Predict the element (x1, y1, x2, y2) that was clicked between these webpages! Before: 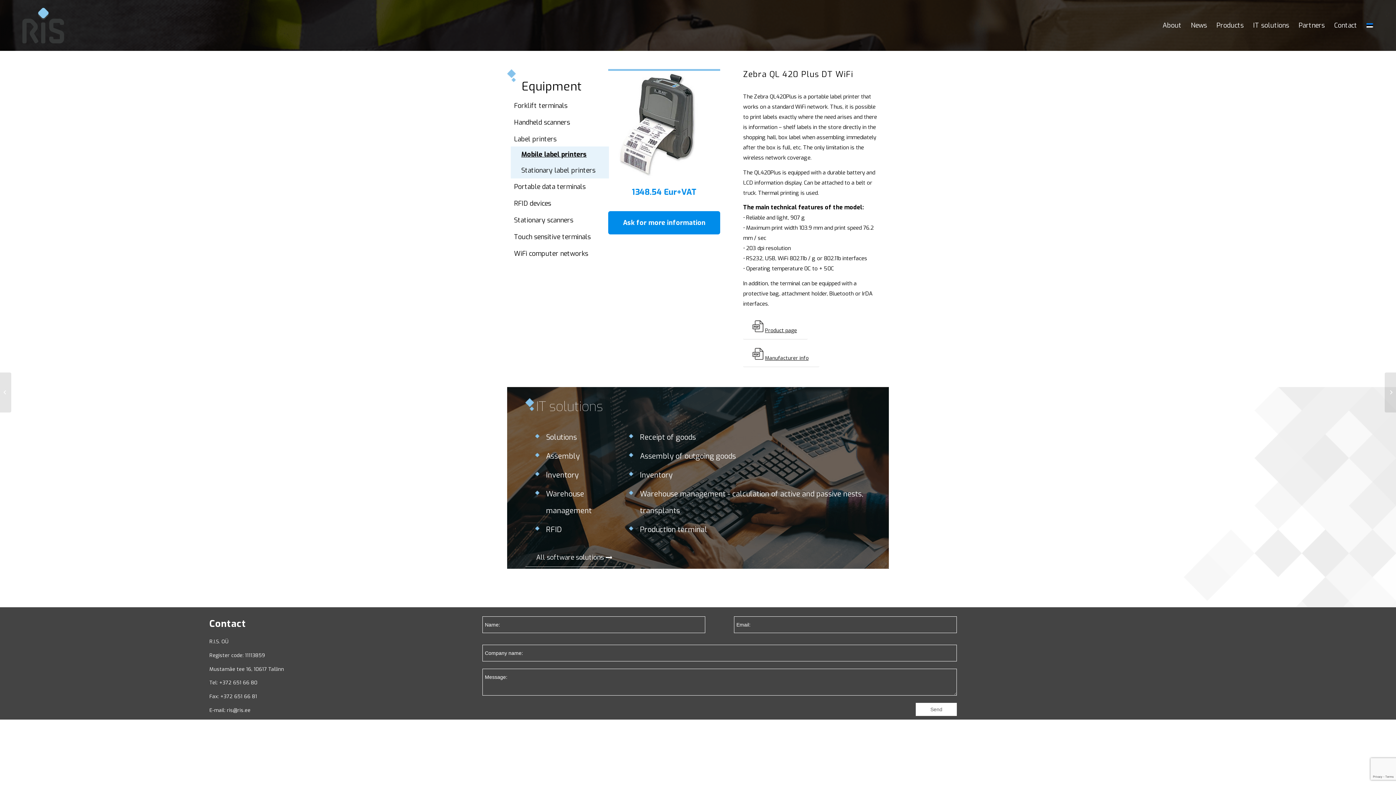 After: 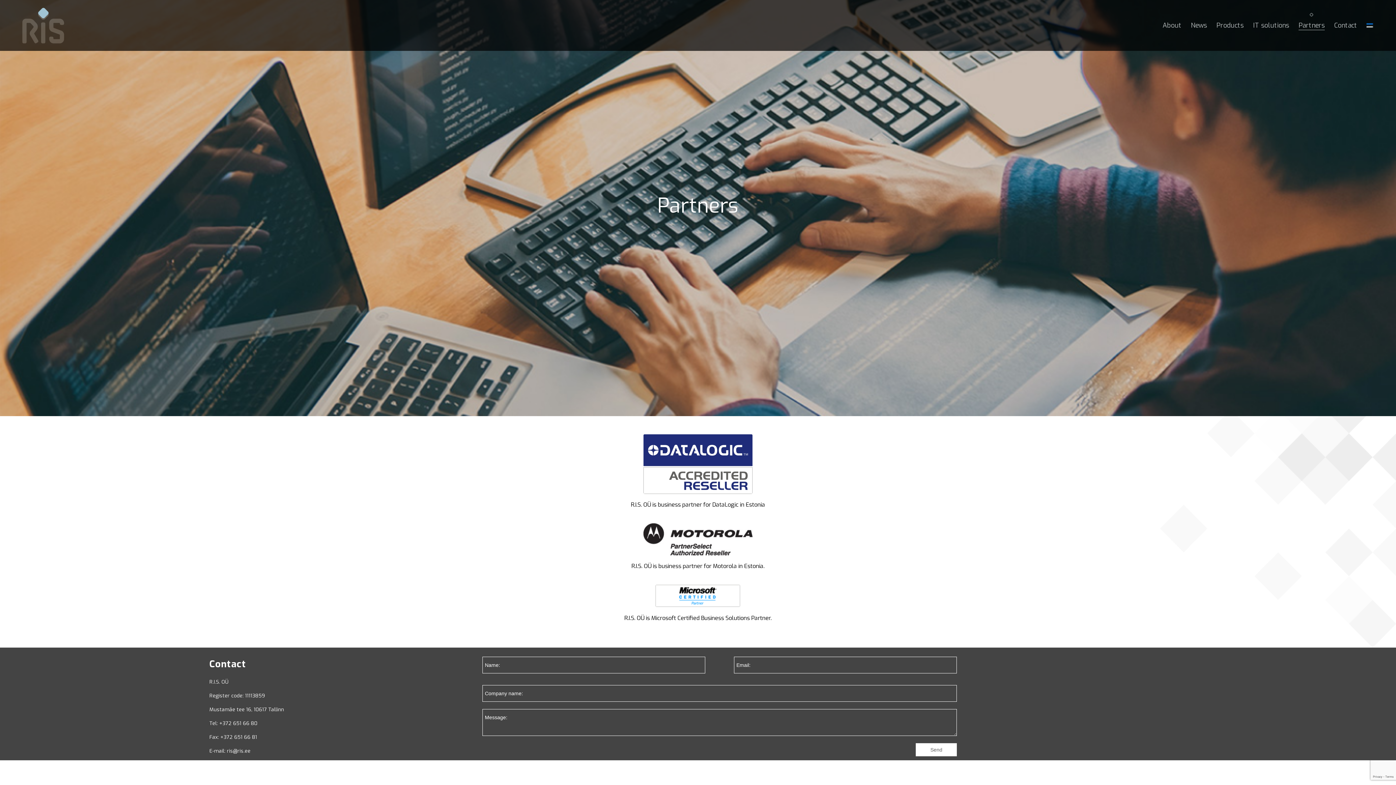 Action: bbox: (1294, 0, 1329, 50) label: Partners